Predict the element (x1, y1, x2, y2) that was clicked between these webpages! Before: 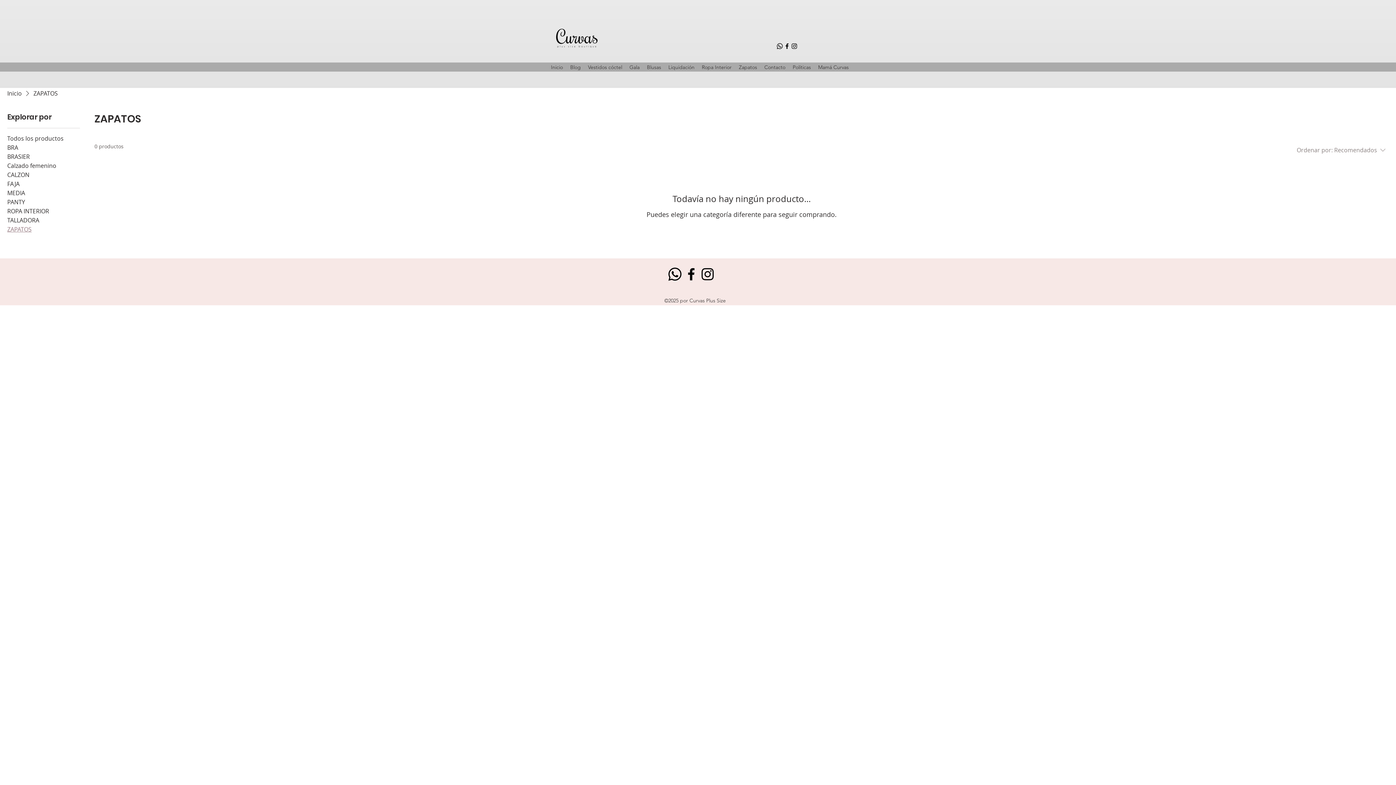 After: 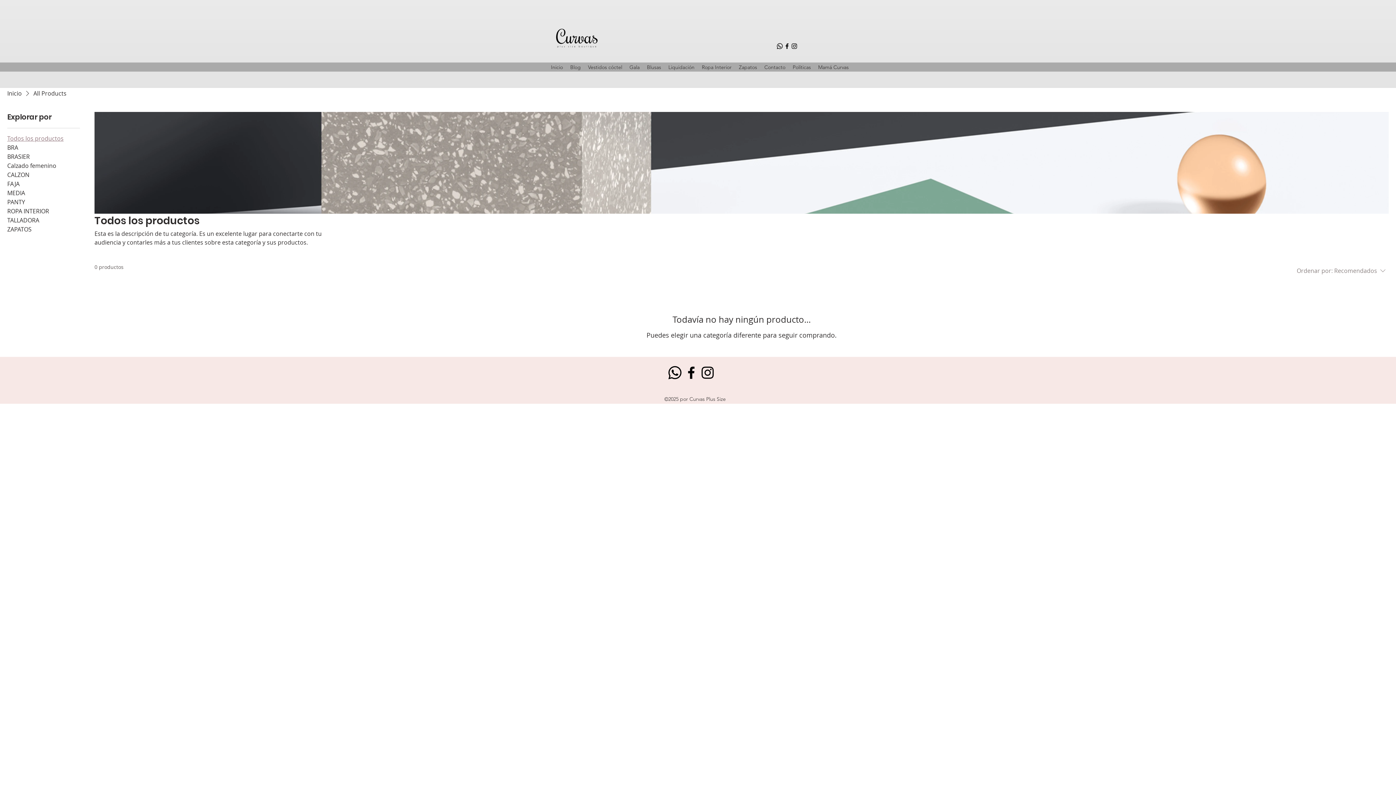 Action: bbox: (7, 134, 63, 142) label: Todos los productos